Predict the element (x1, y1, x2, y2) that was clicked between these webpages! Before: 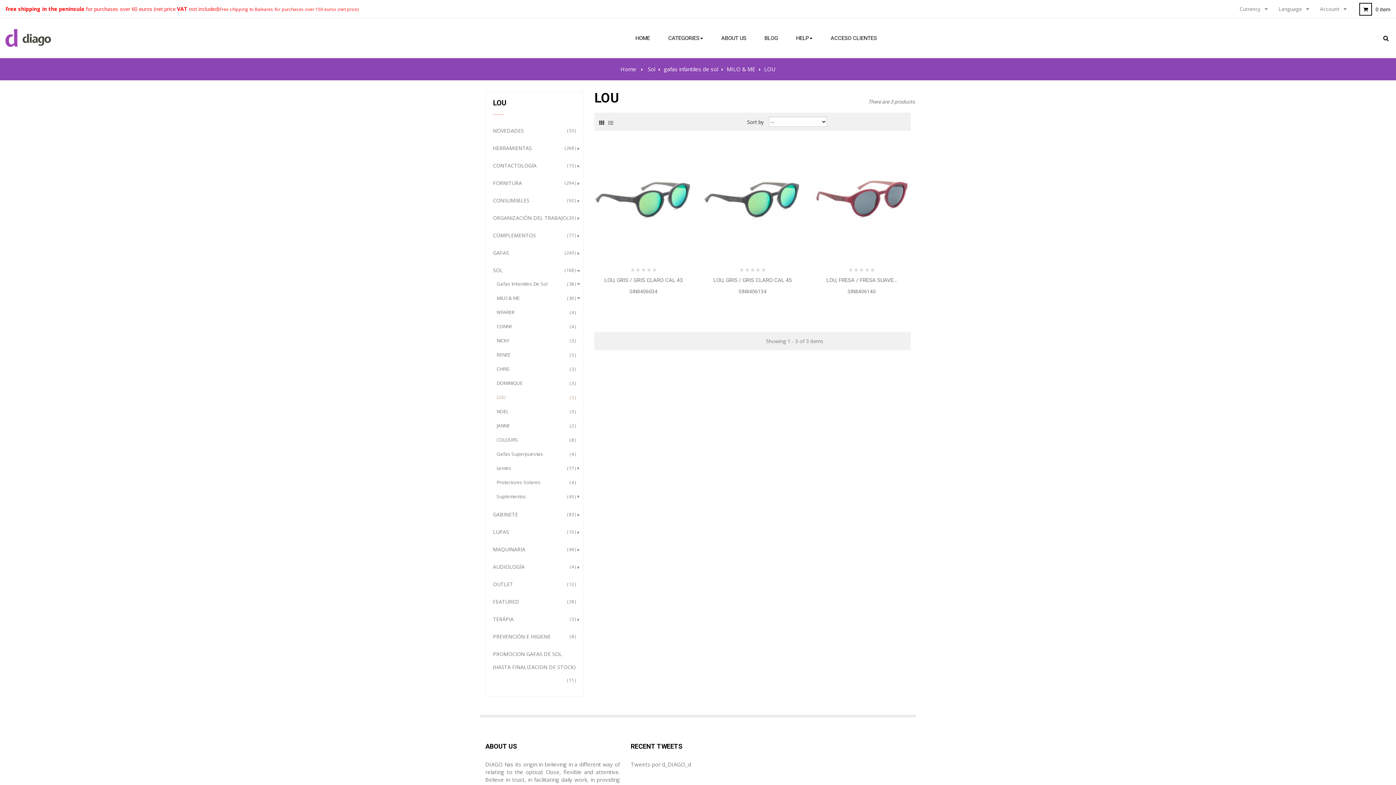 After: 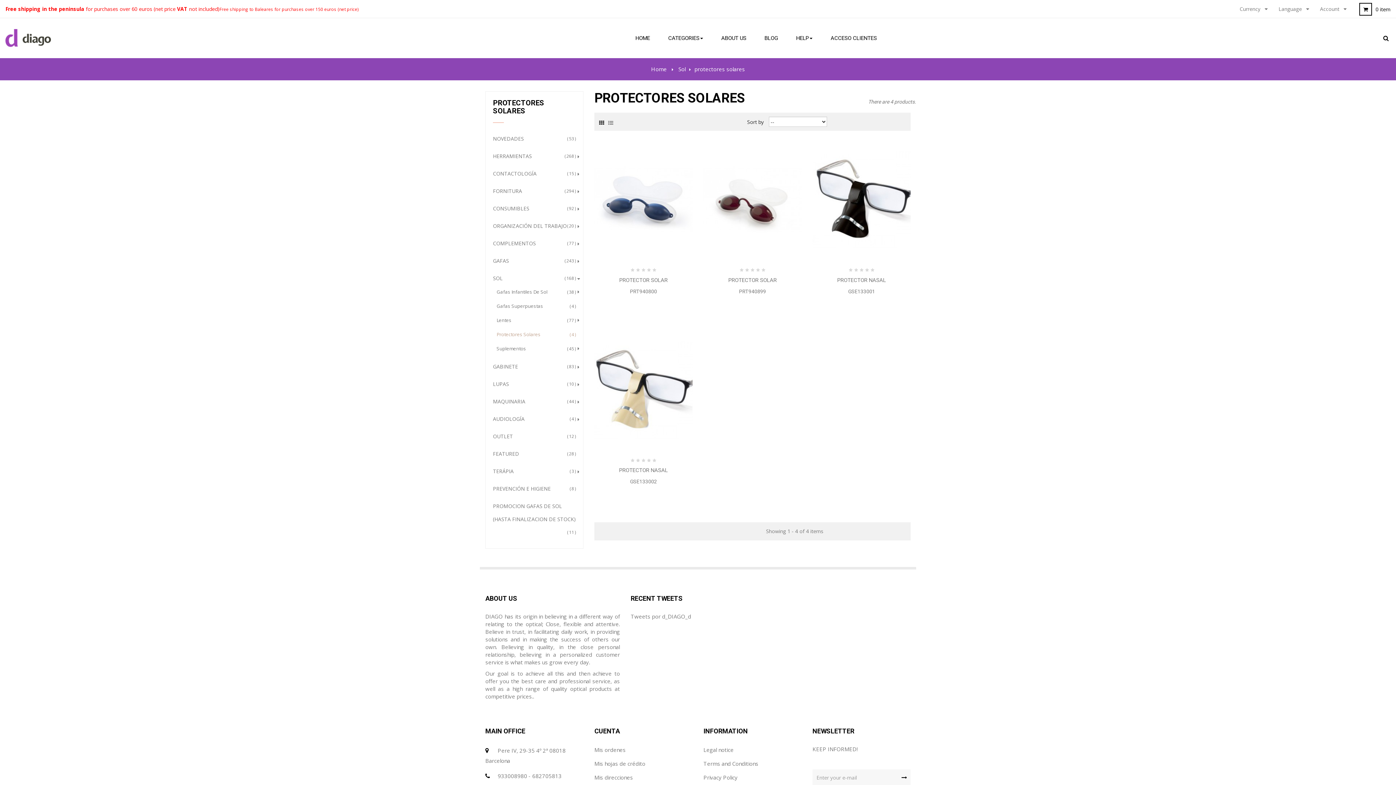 Action: label: Protectores Solares
4 bbox: (493, 475, 576, 489)